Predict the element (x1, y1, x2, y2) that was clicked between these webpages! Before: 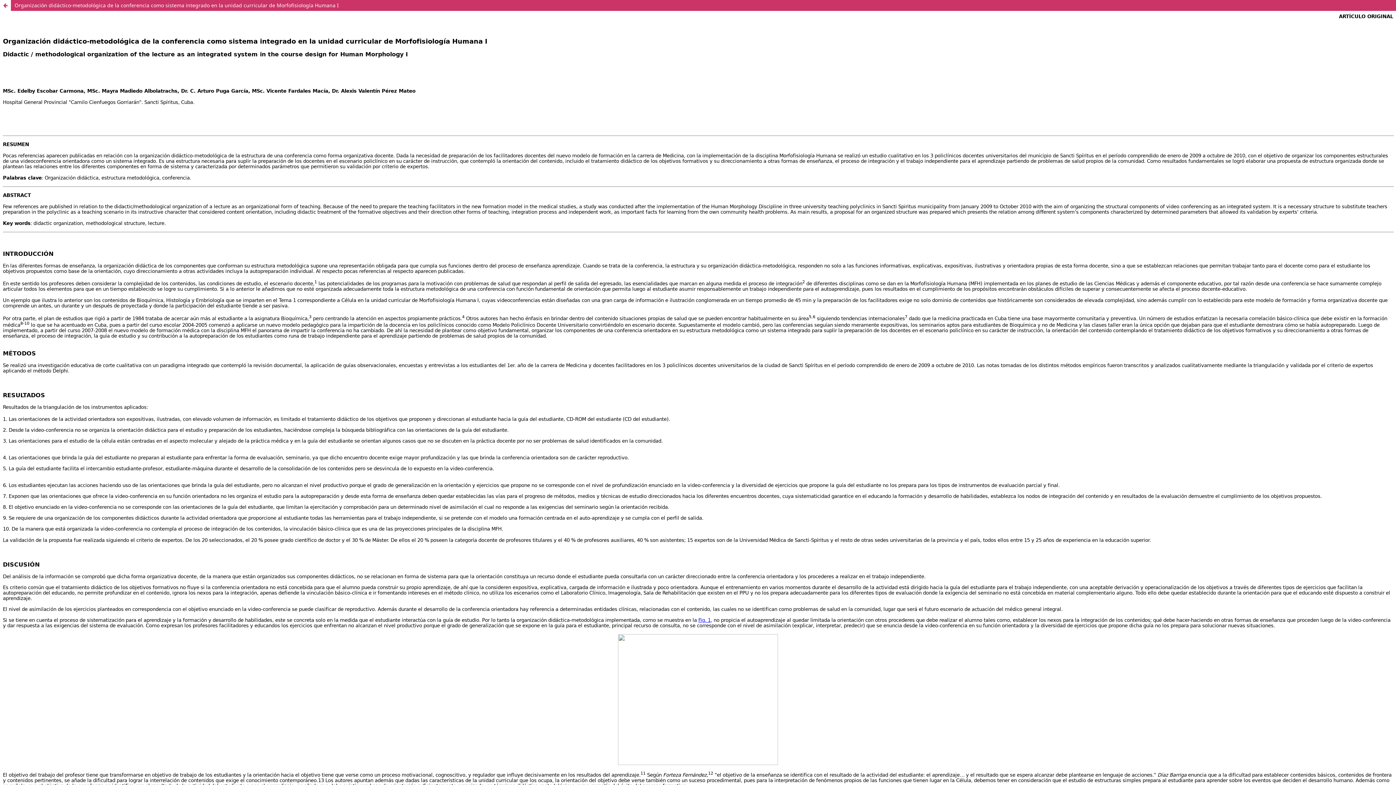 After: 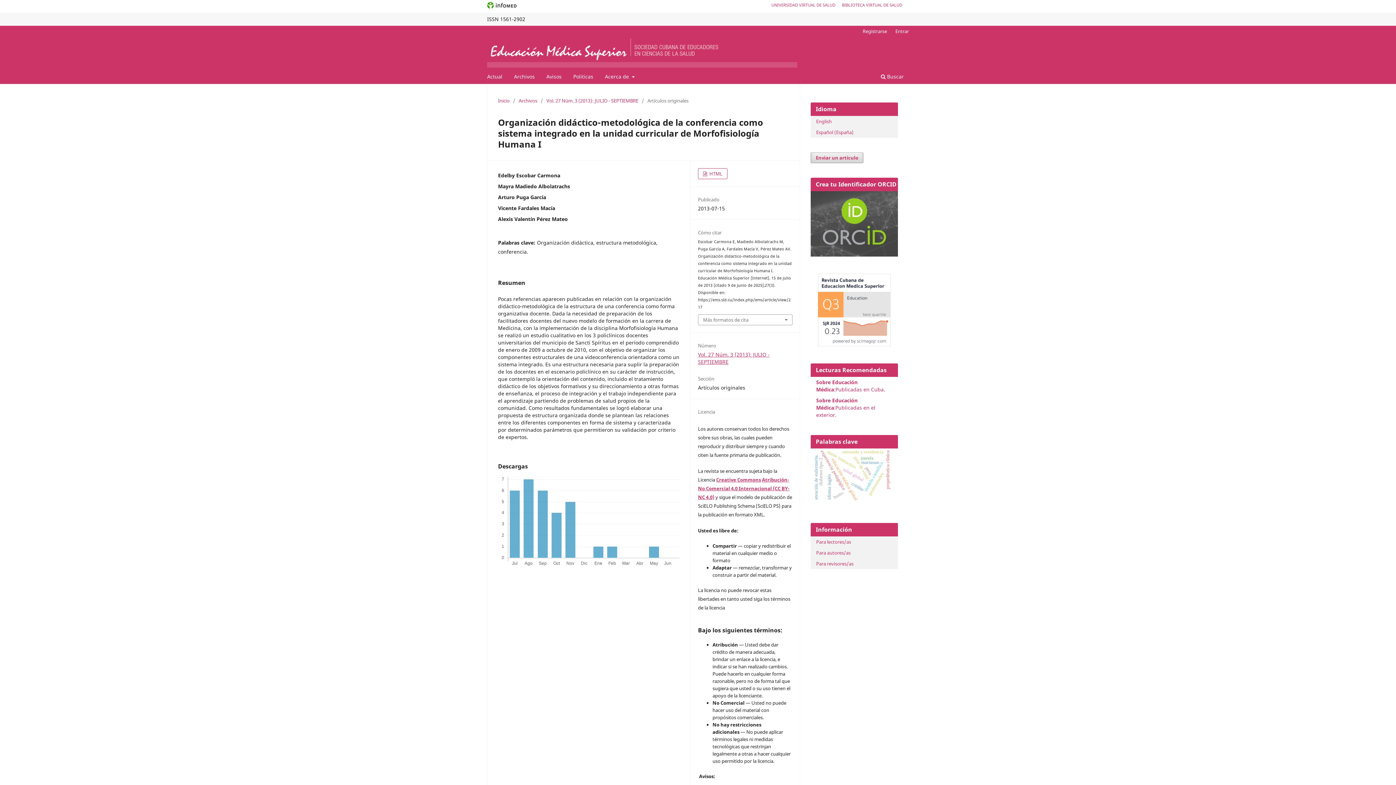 Action: bbox: (0, 0, 1396, 10) label: Organización didáctico-metodológica de la conferencia como sistema integrado en la unidad curricular de Morfofisiología Humana I